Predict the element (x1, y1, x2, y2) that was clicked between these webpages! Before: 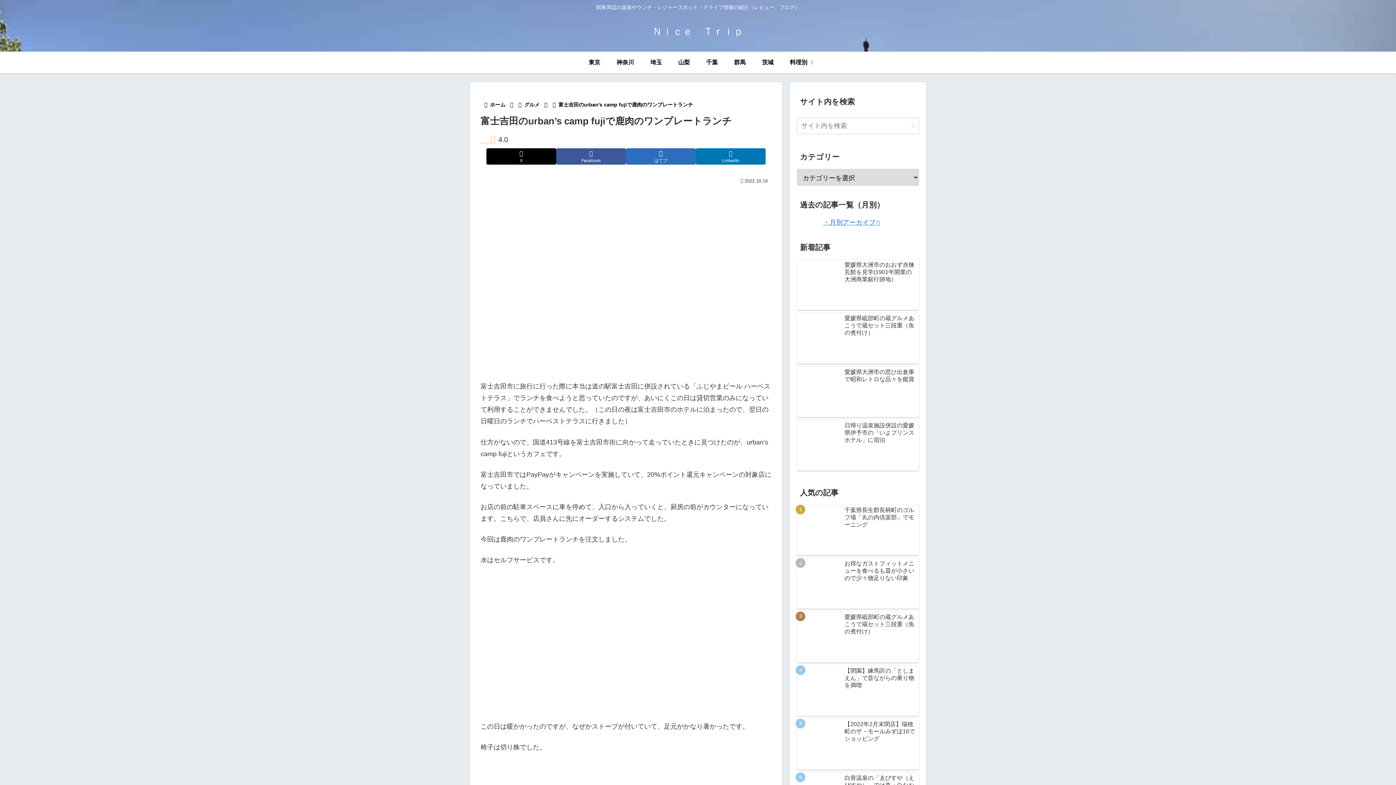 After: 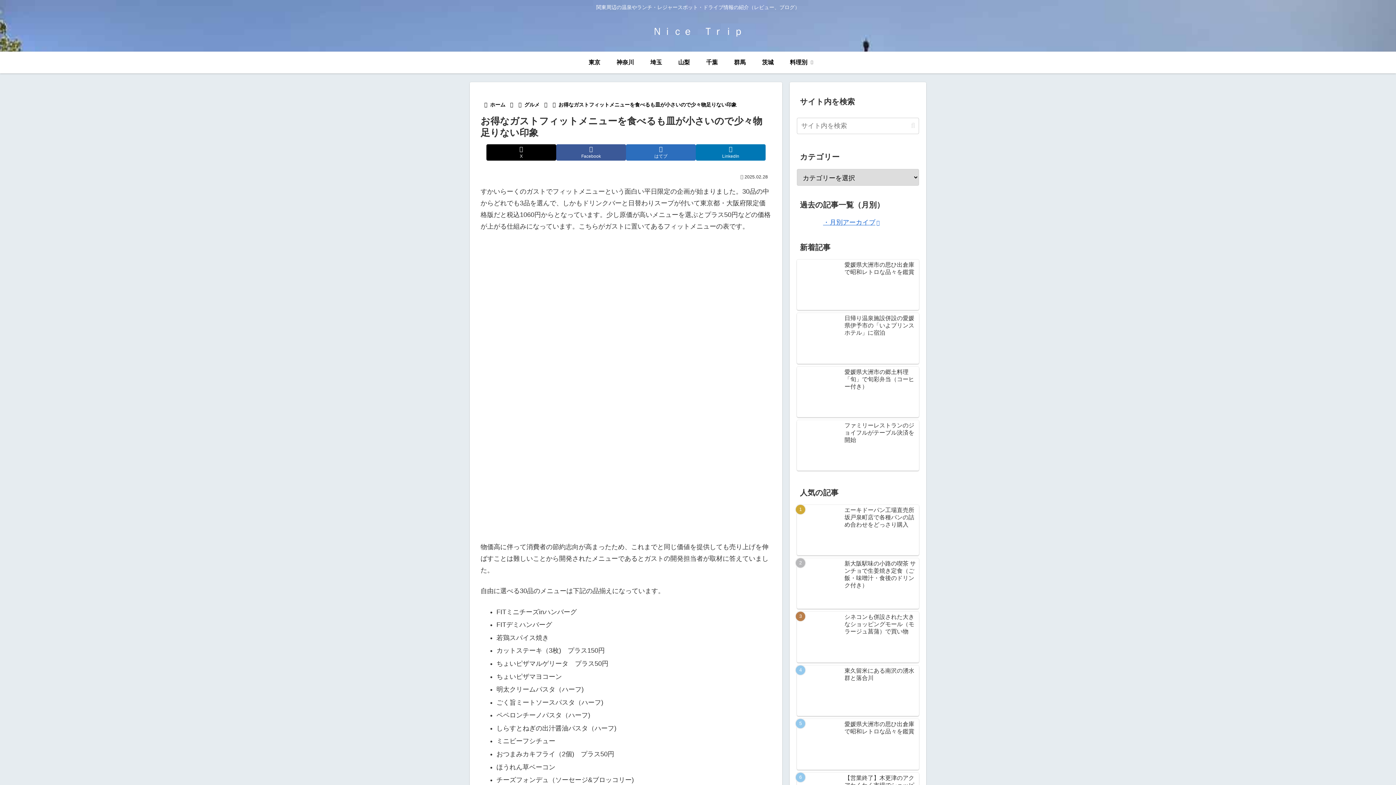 Action: bbox: (797, 558, 919, 609) label: お得なガストフィットメニューを食べるも皿が小さいので少々物足りない印象